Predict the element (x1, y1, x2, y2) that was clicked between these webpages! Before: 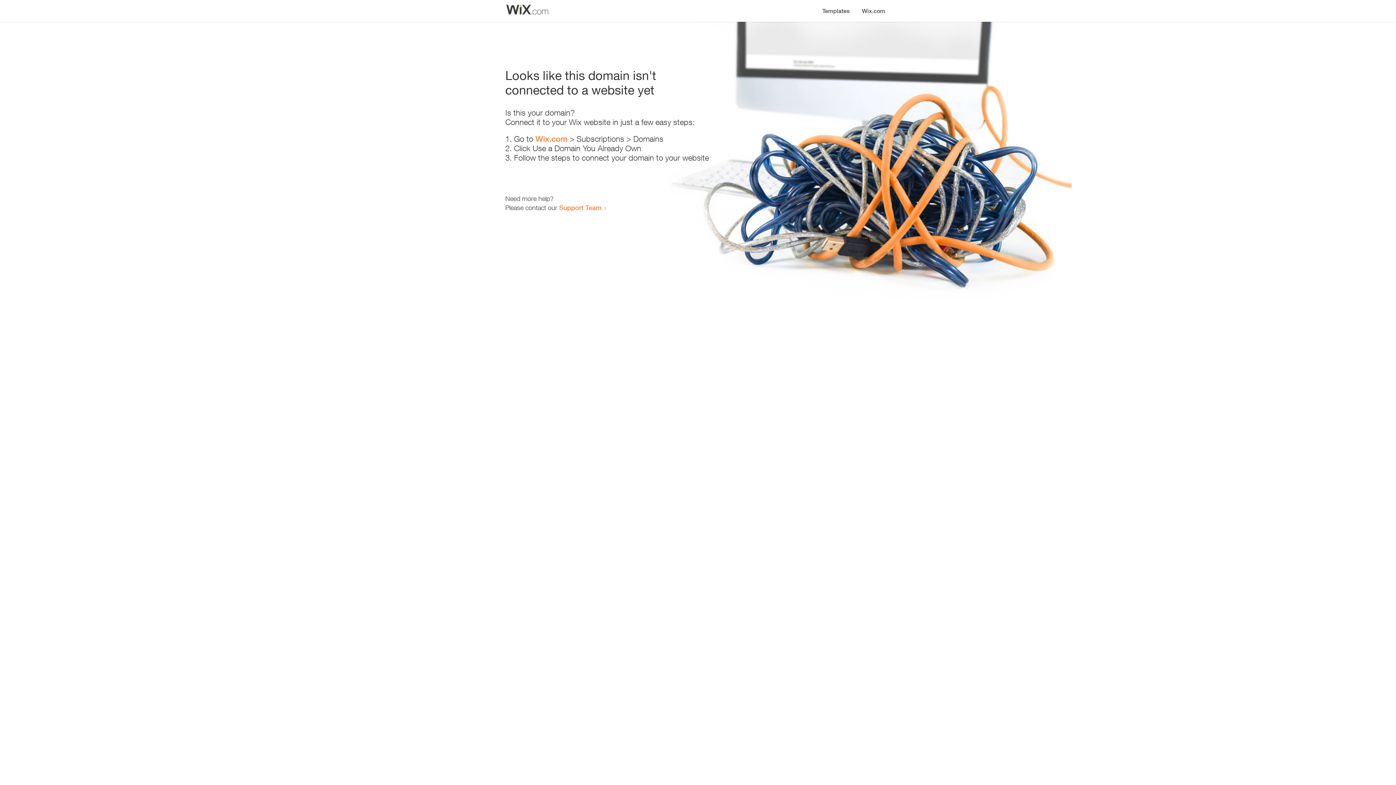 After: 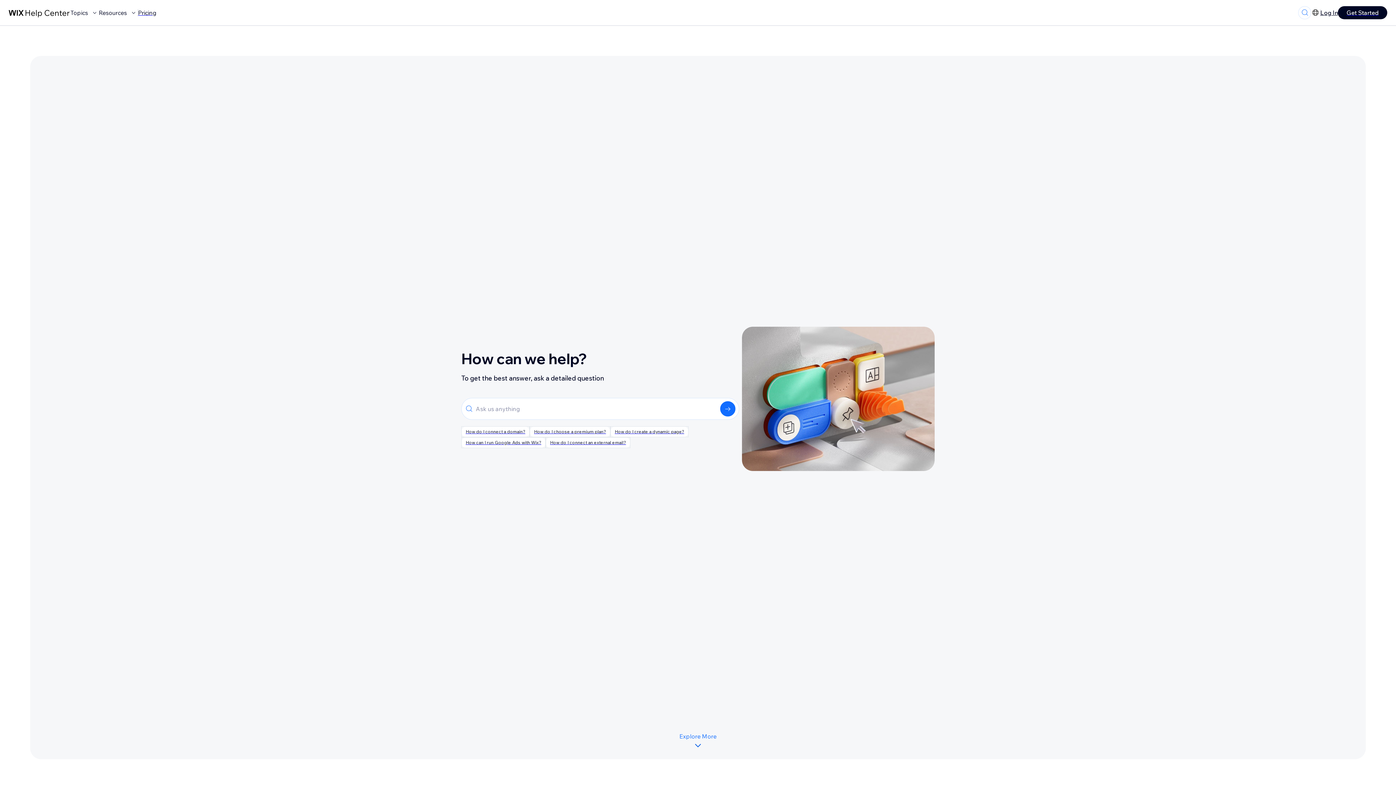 Action: bbox: (559, 203, 601, 211) label: Support Team